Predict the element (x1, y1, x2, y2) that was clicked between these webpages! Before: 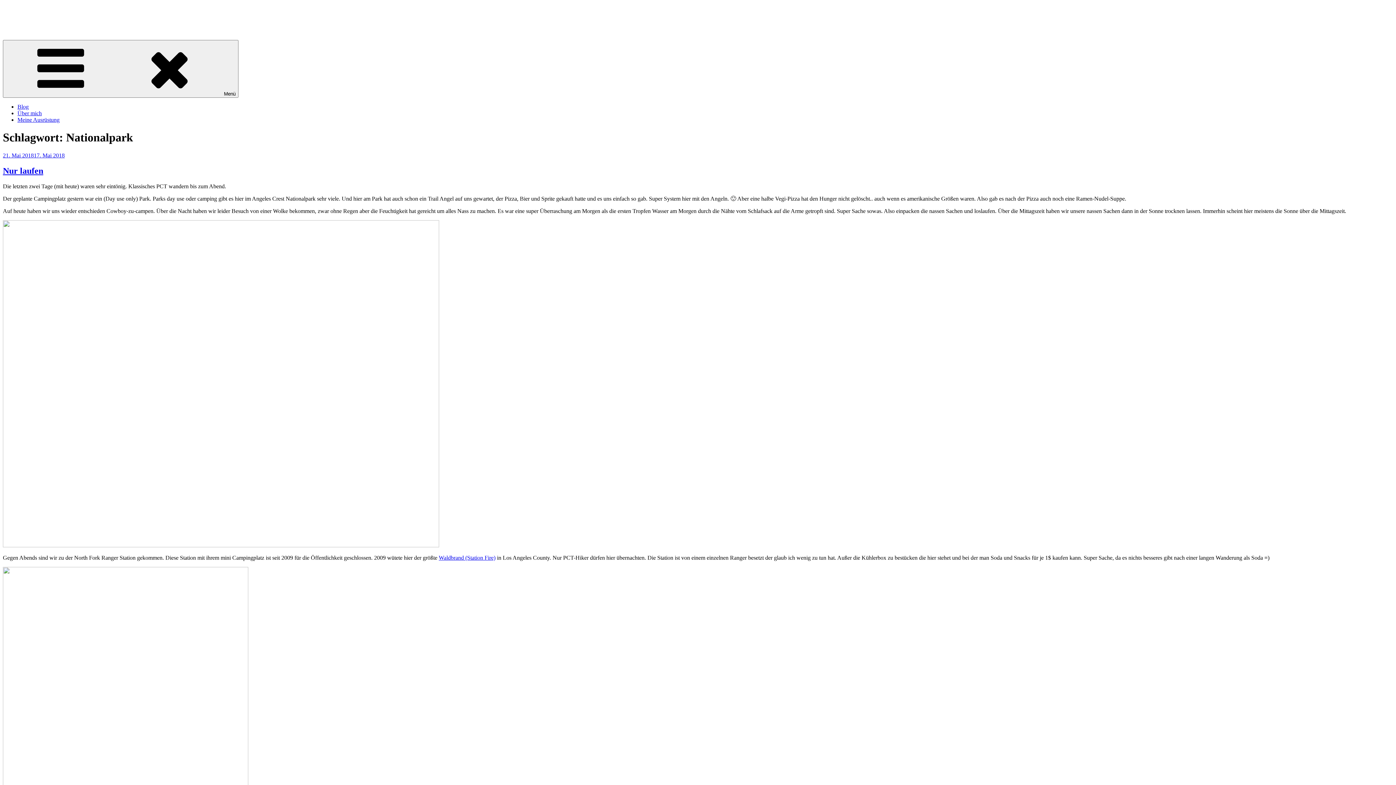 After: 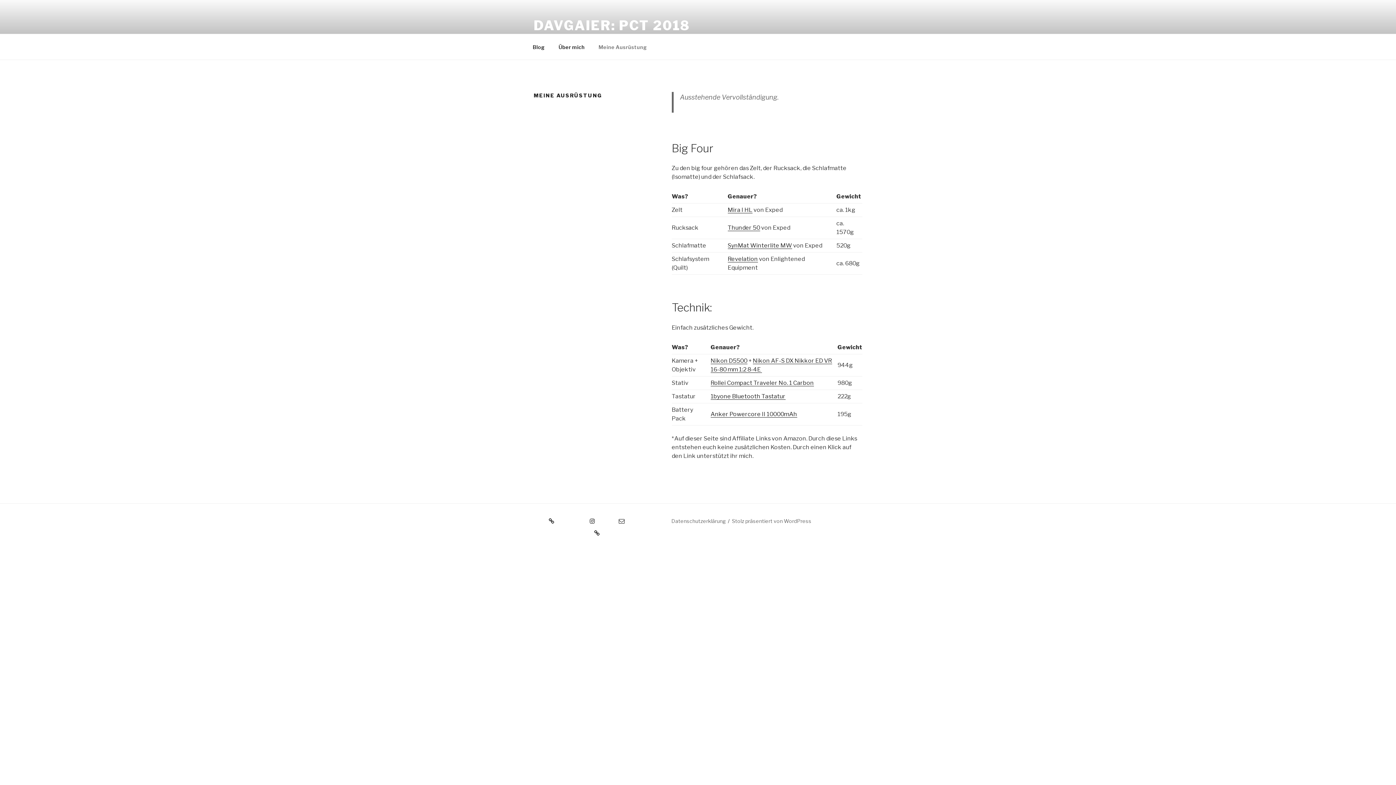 Action: bbox: (17, 116, 59, 122) label: Meine Ausrüstung